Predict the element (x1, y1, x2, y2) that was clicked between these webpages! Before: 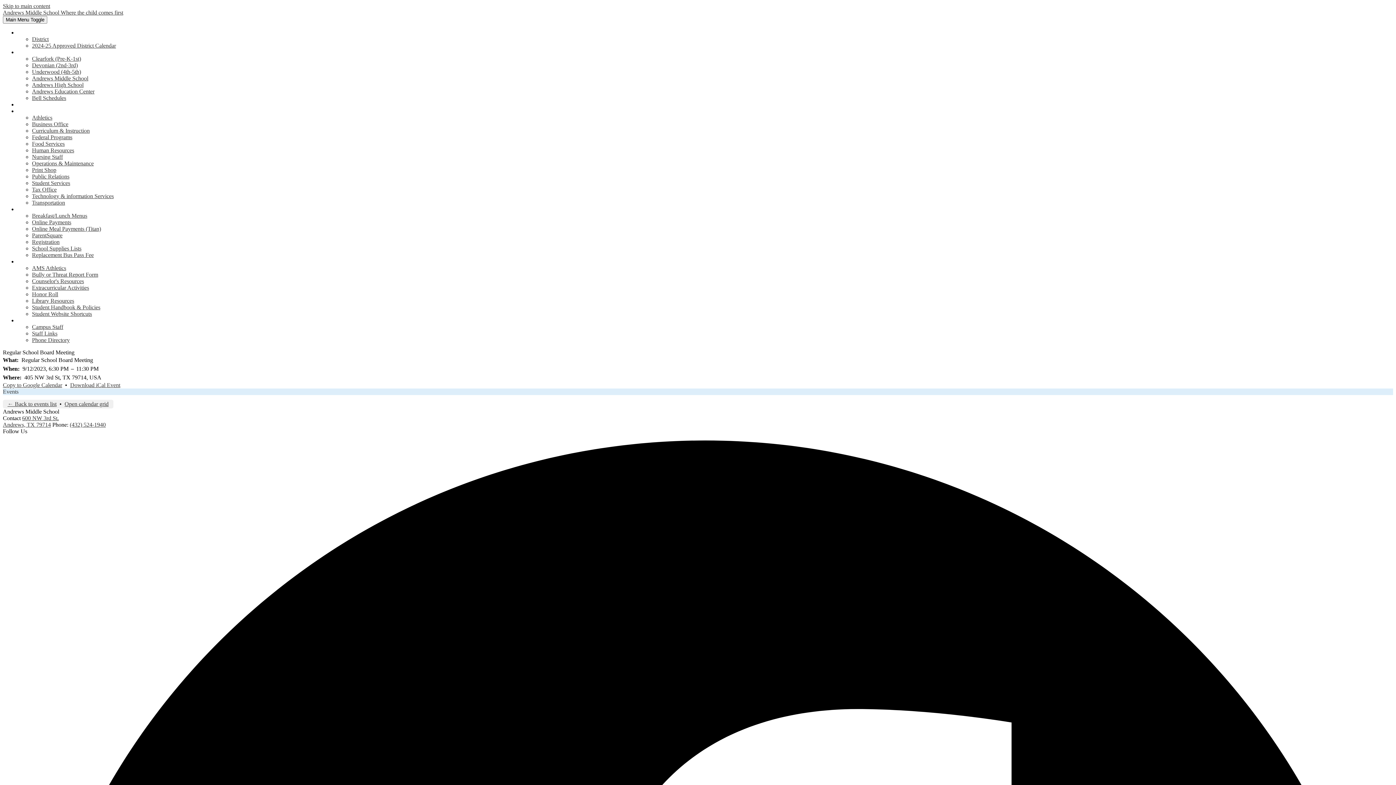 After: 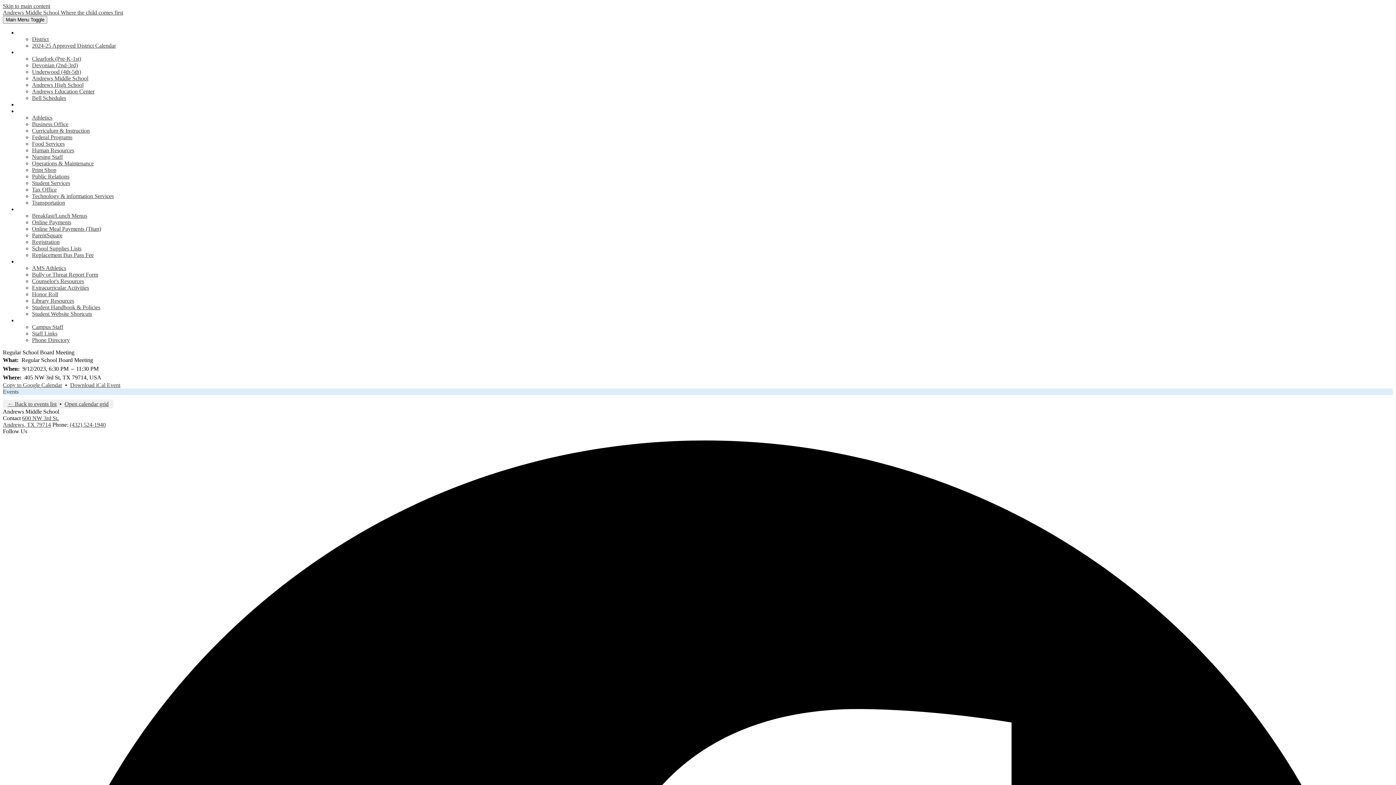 Action: bbox: (32, 271, 98, 277) label: Bully or Threat Report Form